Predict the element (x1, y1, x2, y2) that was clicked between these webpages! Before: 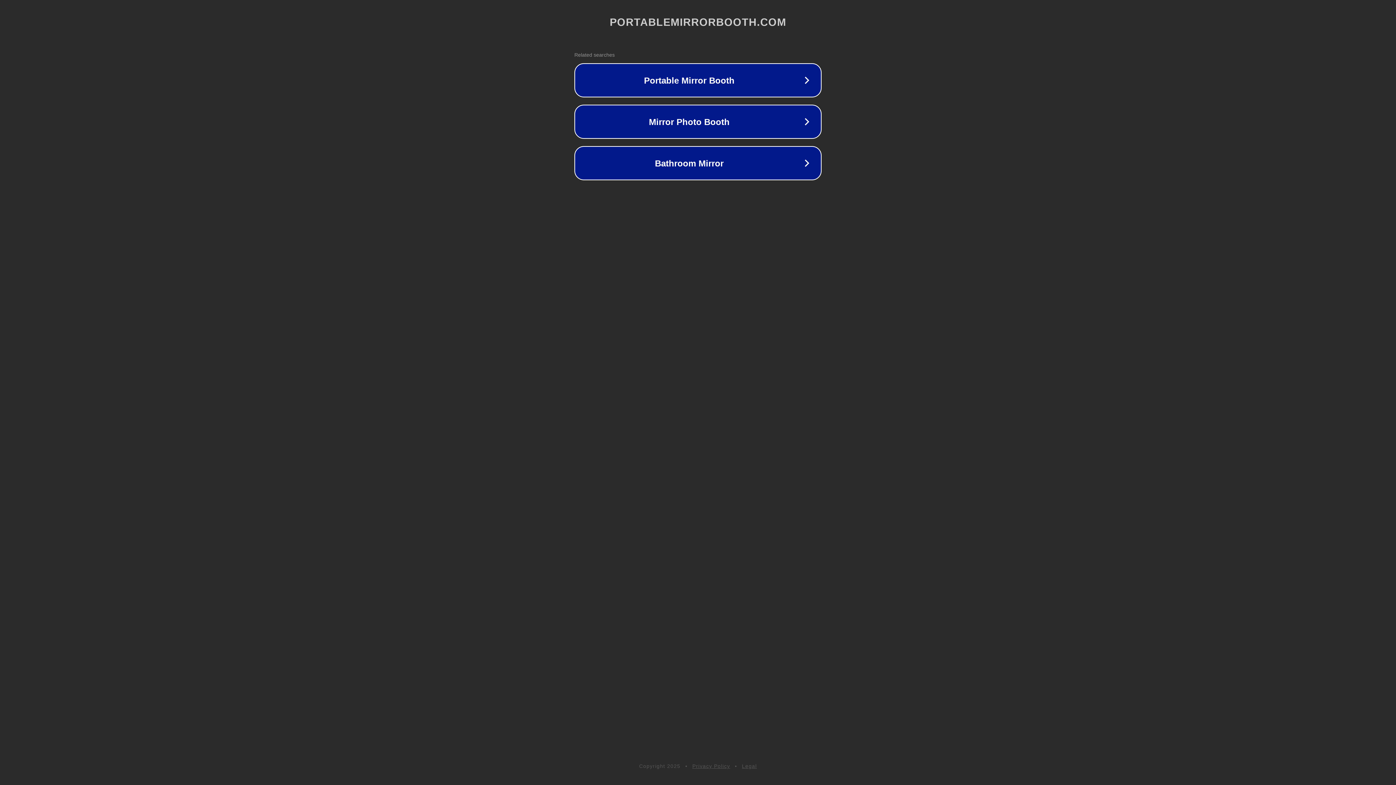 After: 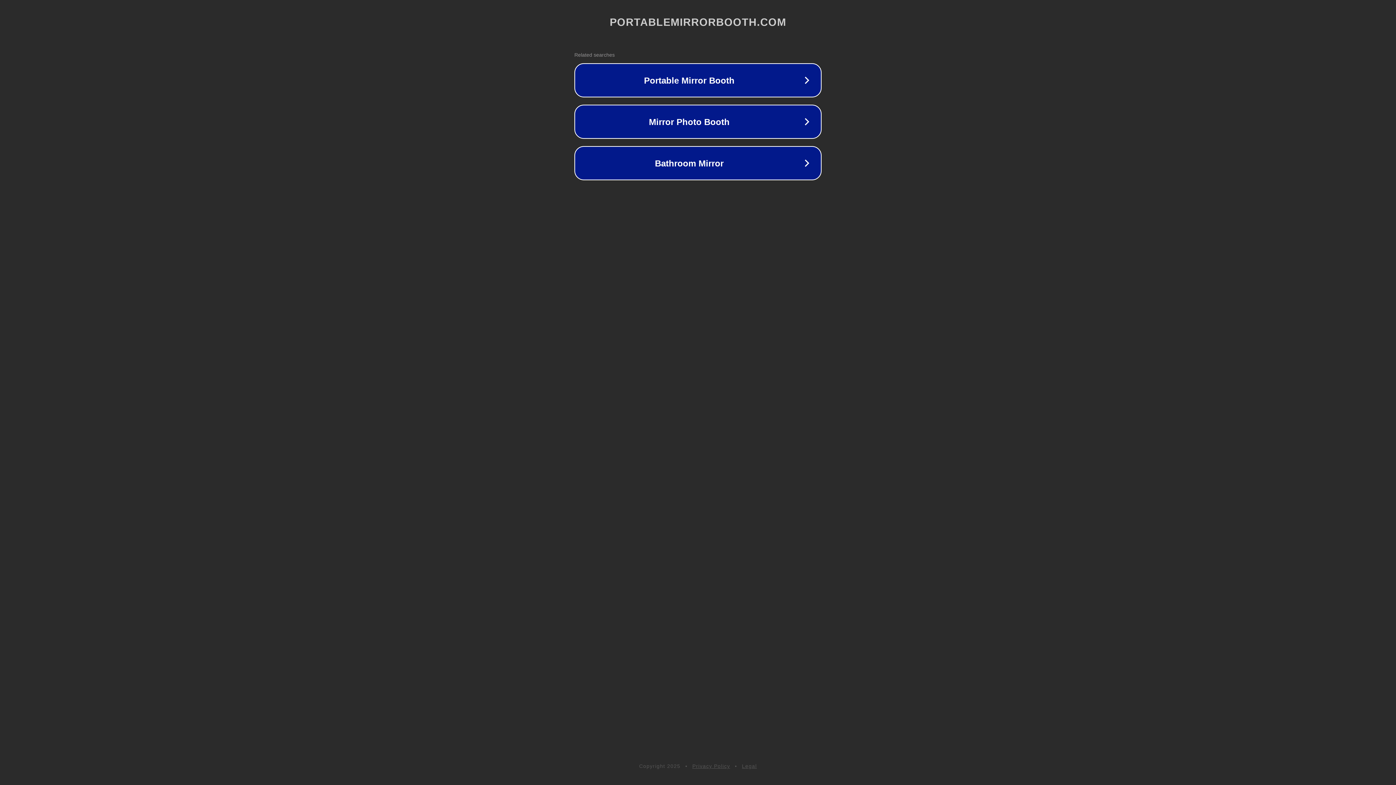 Action: label: Privacy Policy bbox: (692, 763, 730, 769)